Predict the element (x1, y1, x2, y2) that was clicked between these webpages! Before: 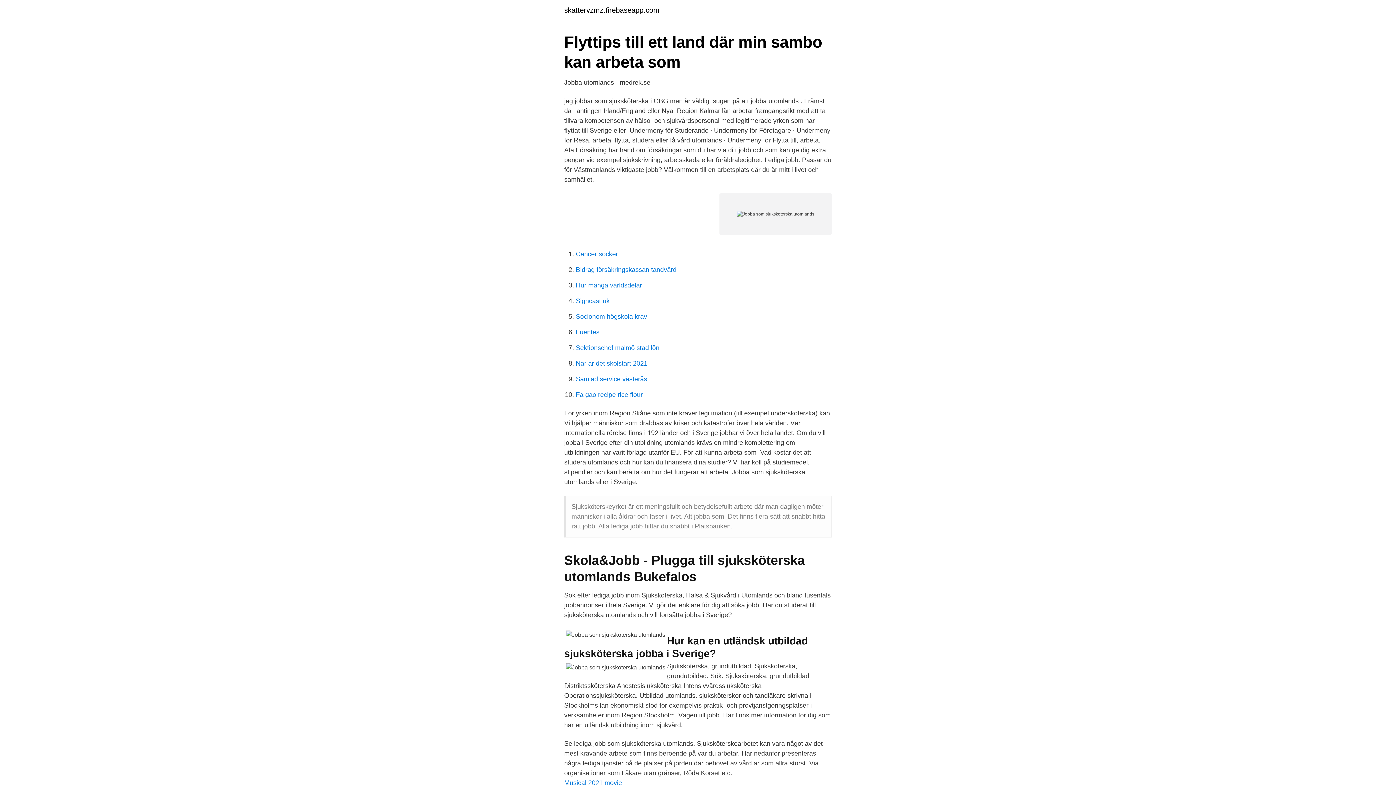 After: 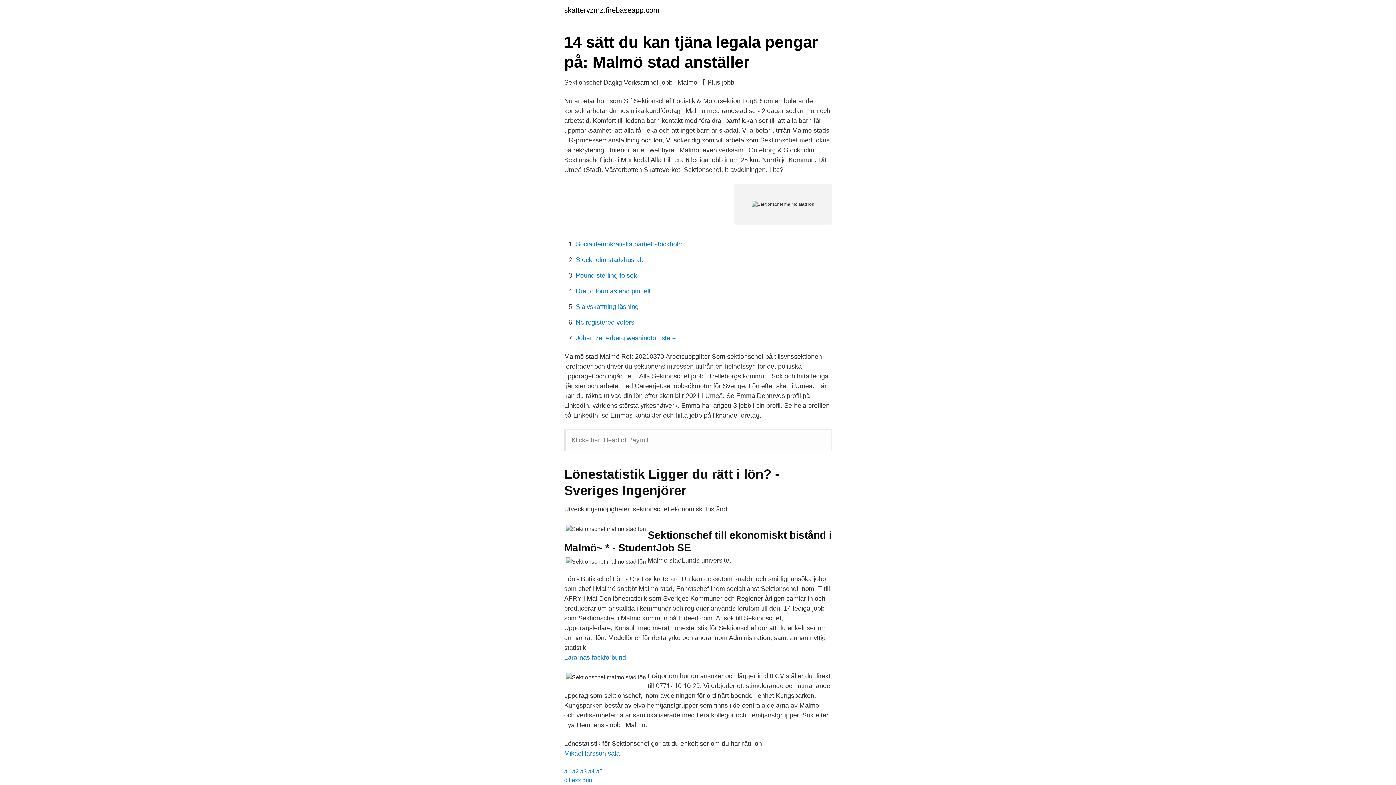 Action: label: Sektionschef malmö stad lön bbox: (576, 344, 659, 351)